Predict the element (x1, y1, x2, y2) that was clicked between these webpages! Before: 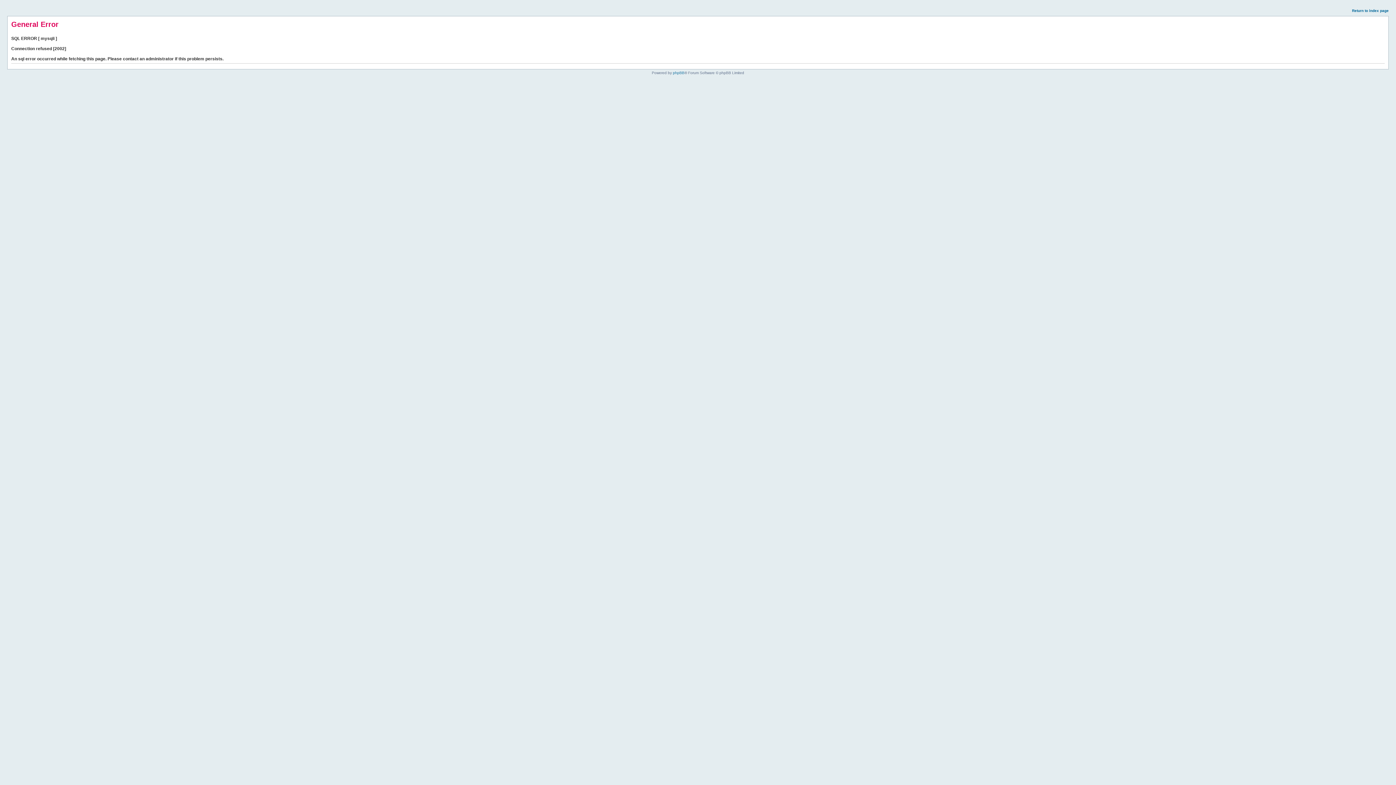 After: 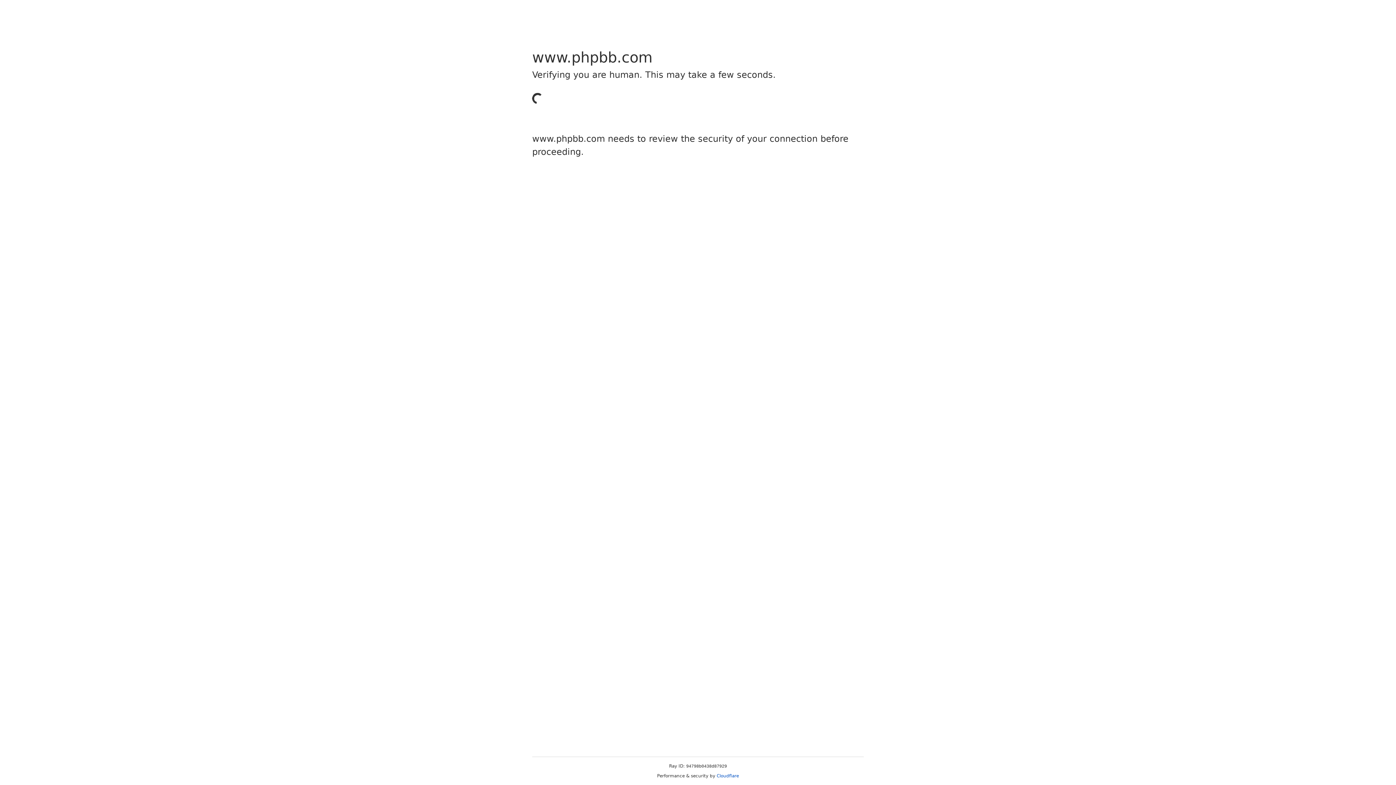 Action: label: phpBB bbox: (673, 70, 684, 74)